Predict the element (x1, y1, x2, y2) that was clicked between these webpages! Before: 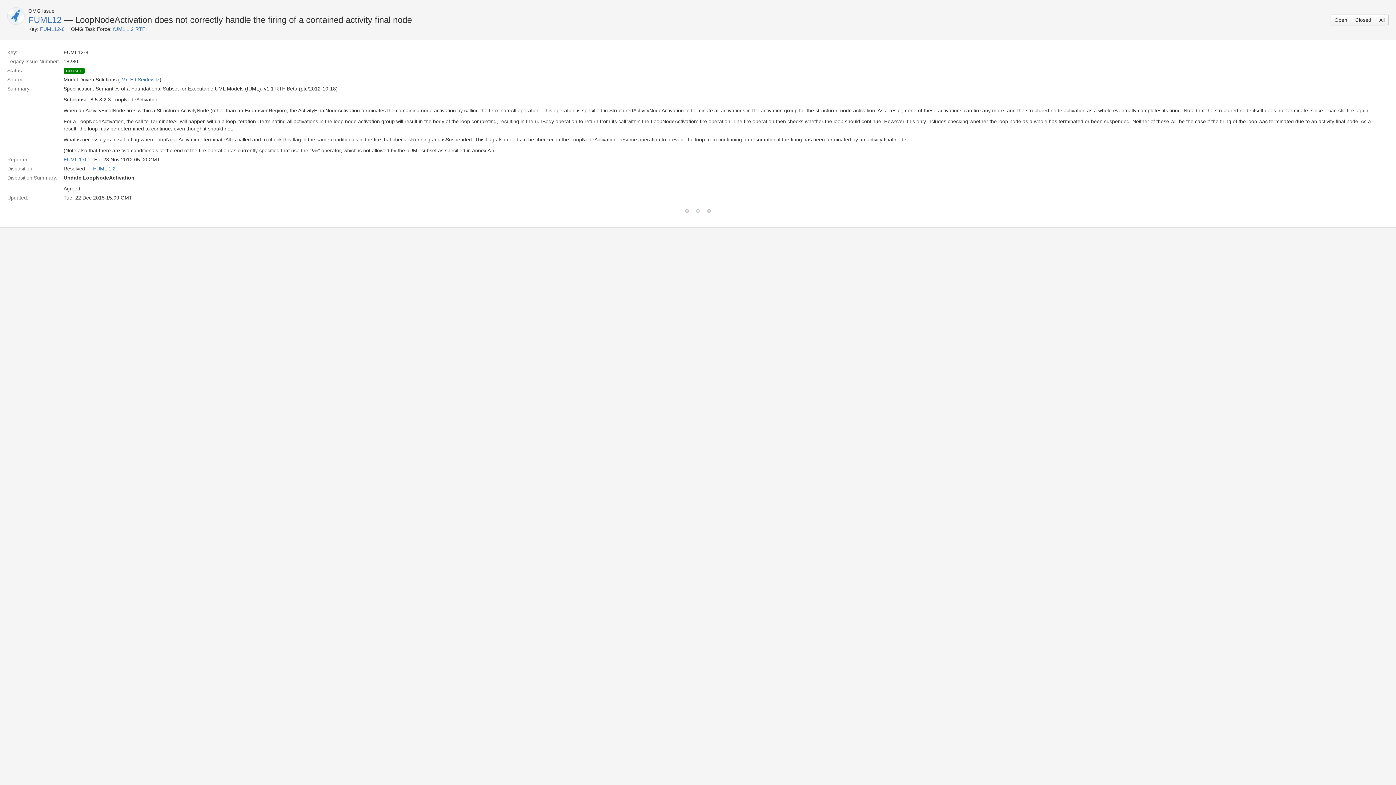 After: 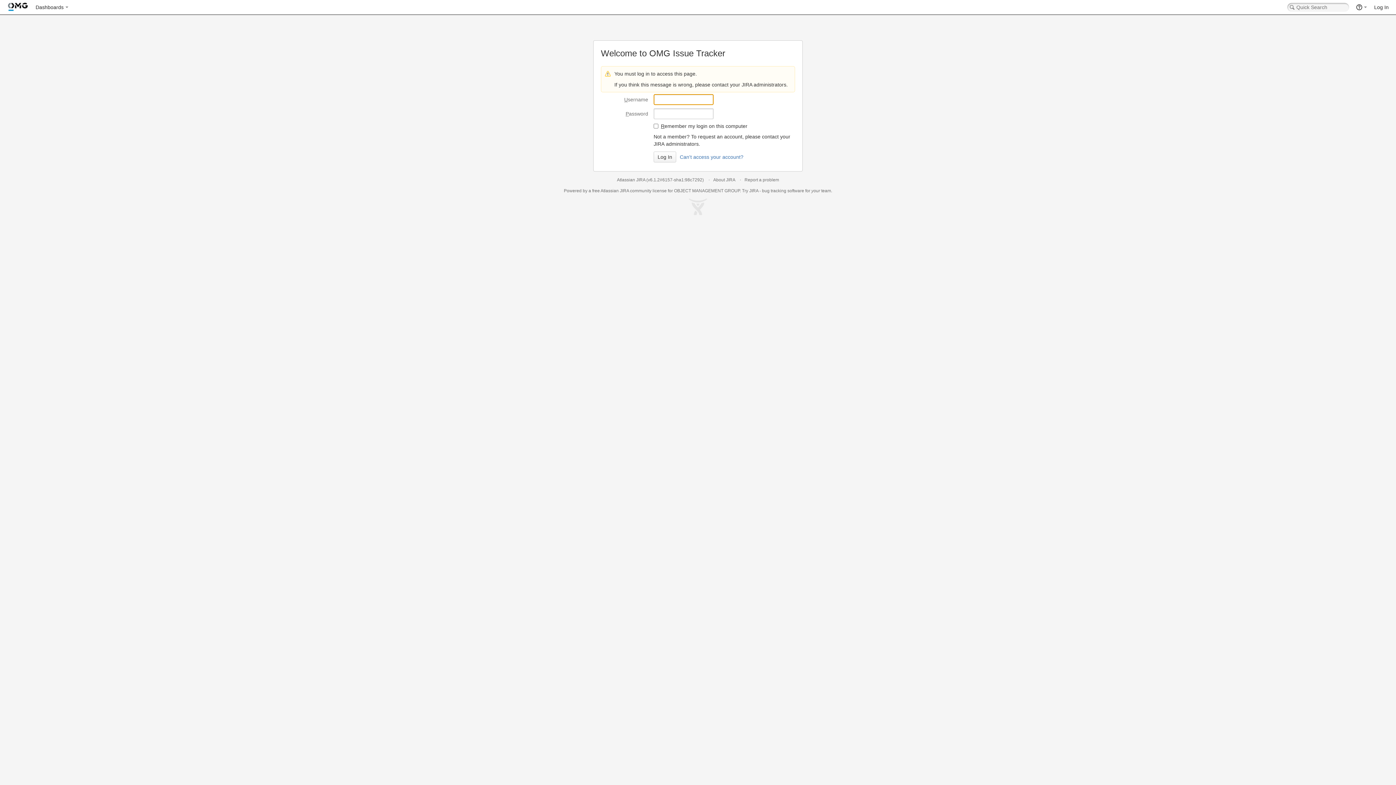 Action: label: fUML 1.2 RTF bbox: (113, 26, 145, 32)